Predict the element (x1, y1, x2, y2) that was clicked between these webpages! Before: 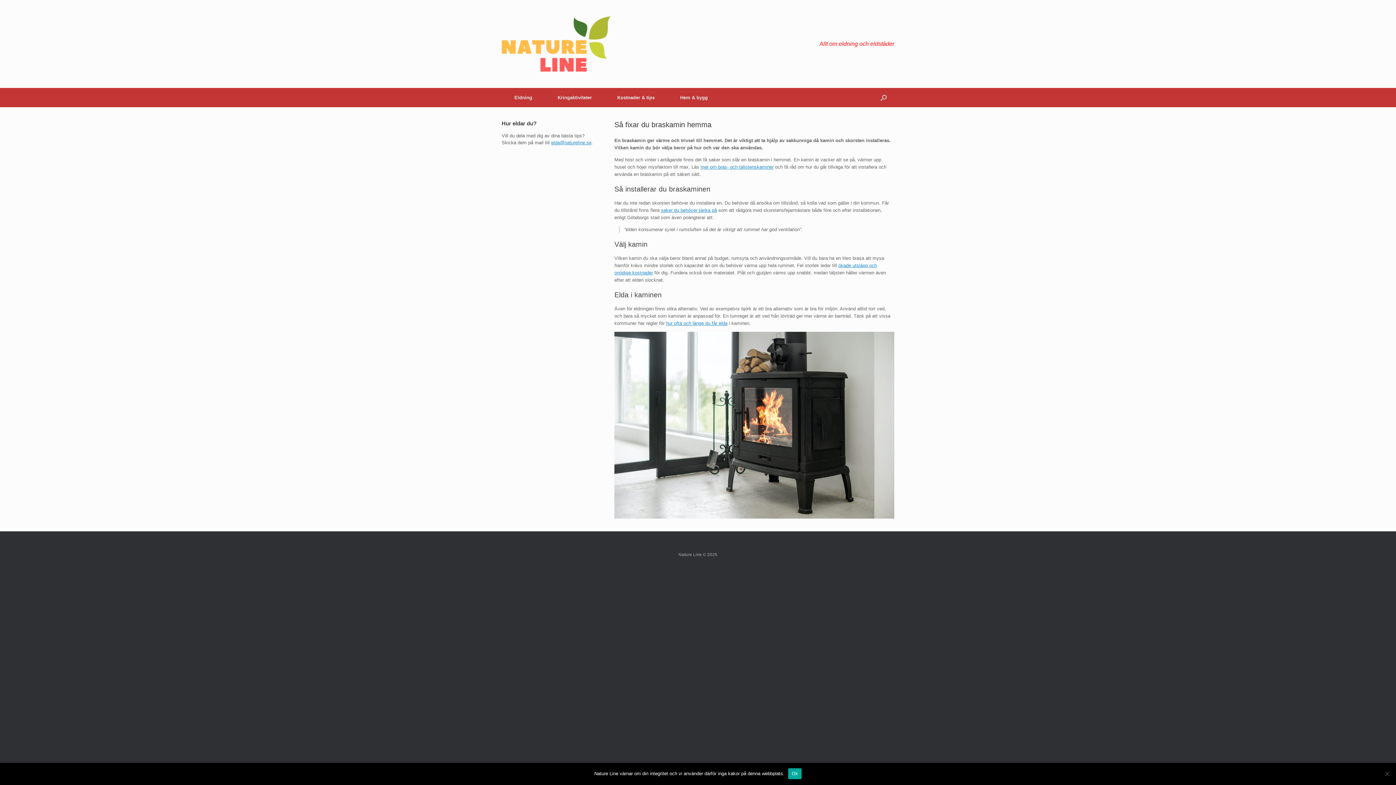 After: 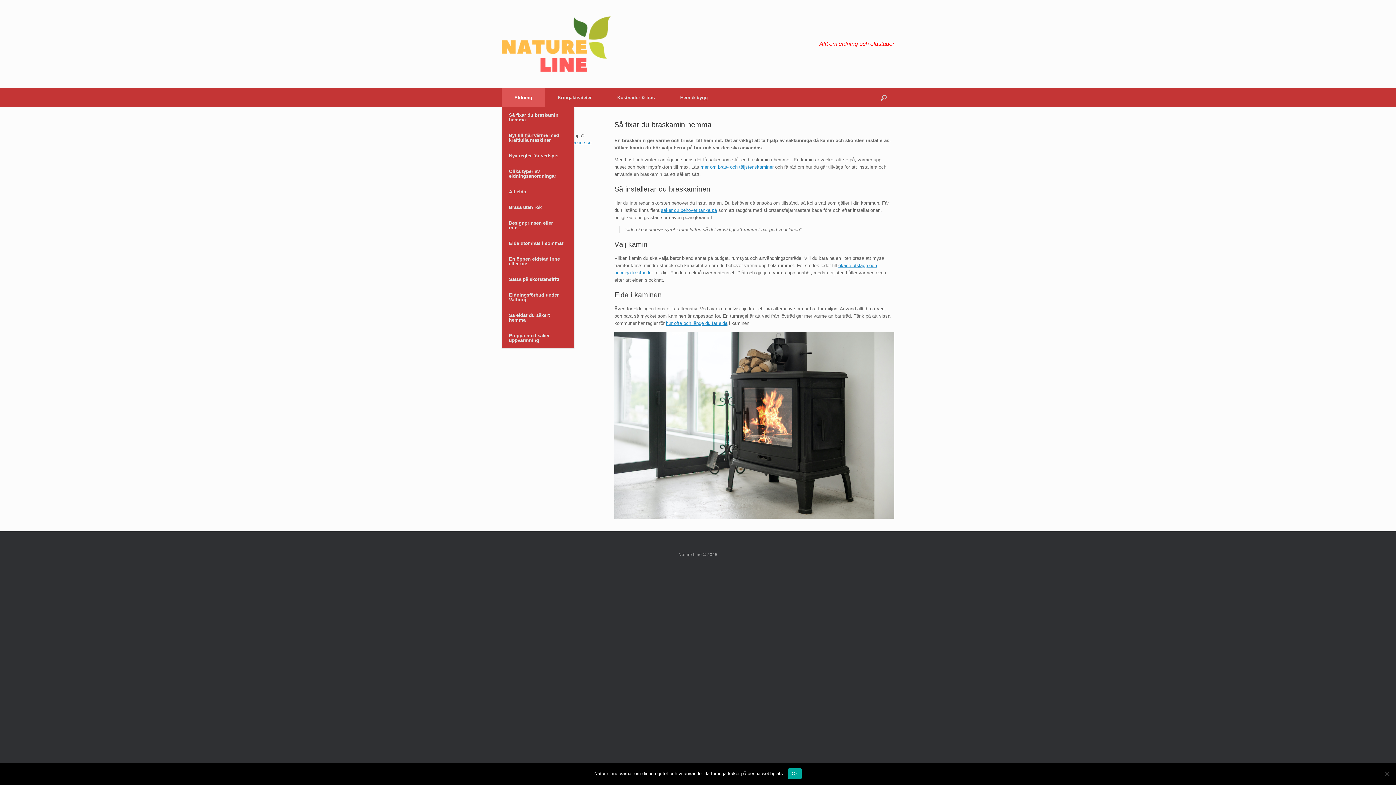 Action: bbox: (501, 88, 545, 107) label: Eldning